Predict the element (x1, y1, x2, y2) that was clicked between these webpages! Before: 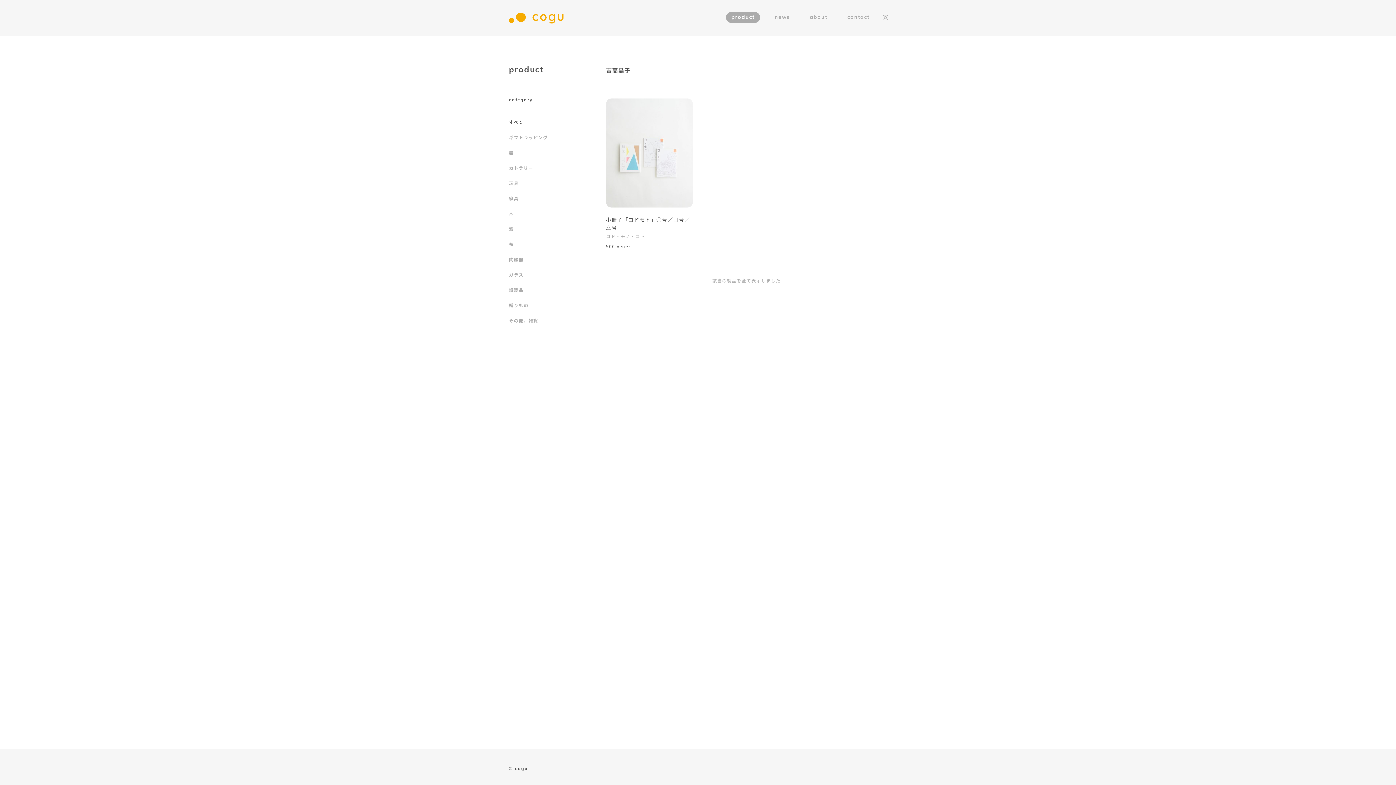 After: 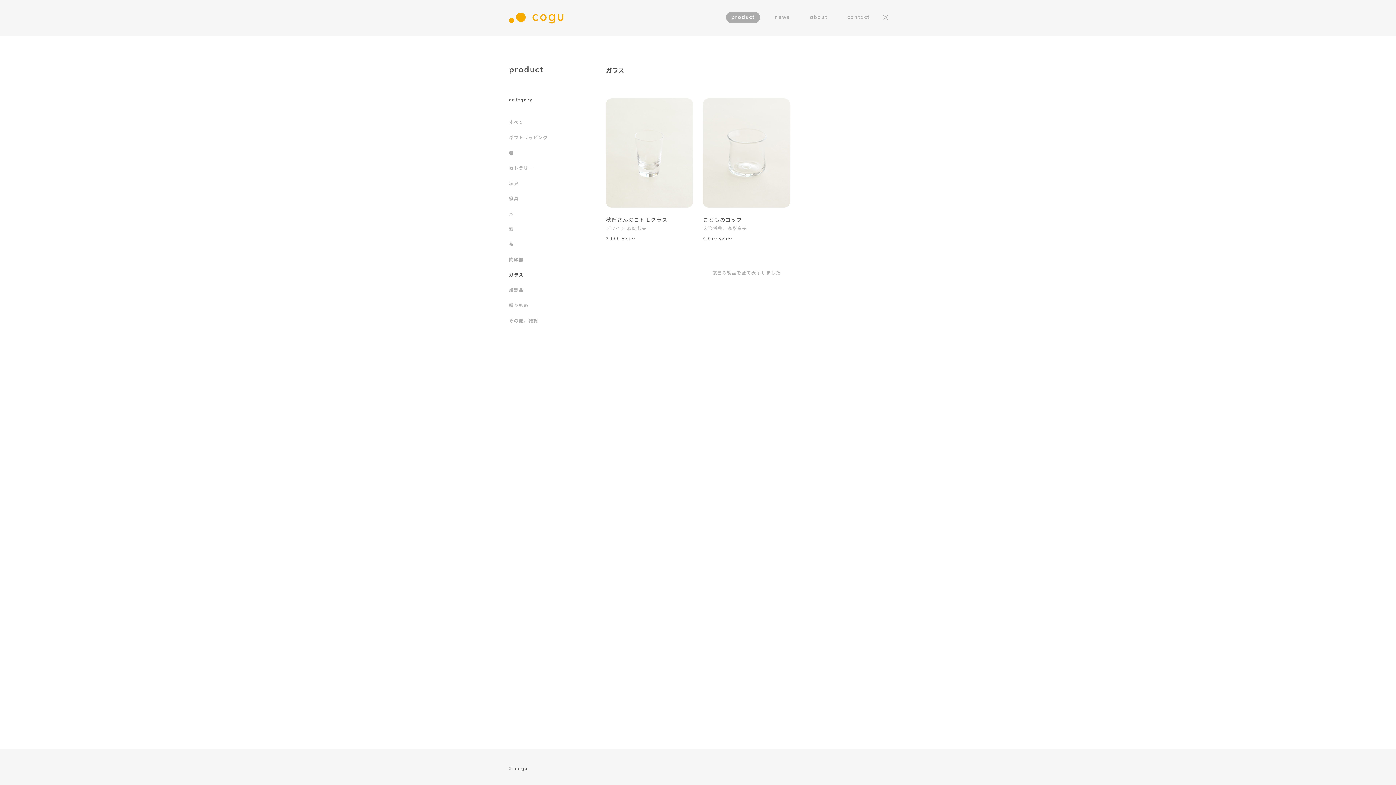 Action: bbox: (509, 270, 523, 279) label: ガラス